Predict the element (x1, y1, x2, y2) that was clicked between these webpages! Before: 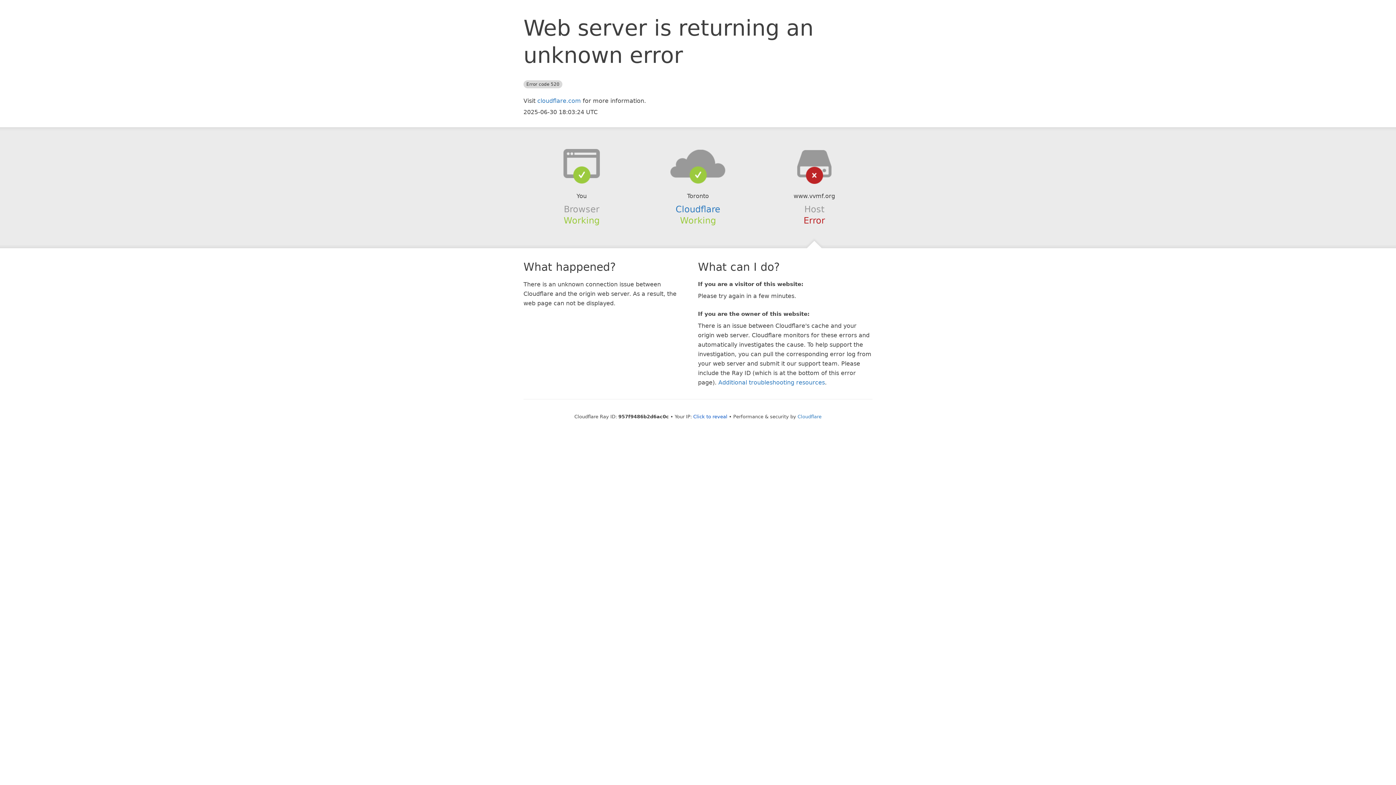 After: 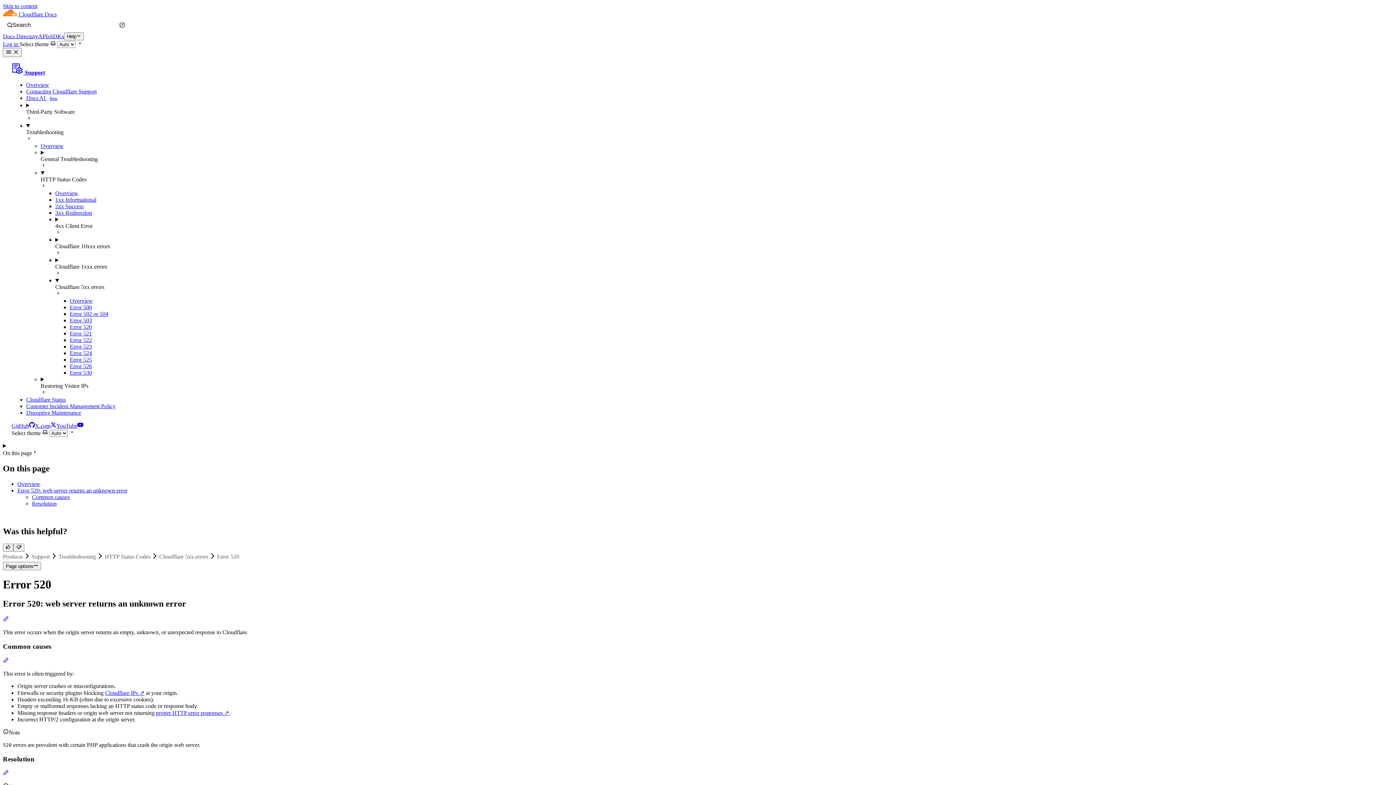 Action: bbox: (718, 379, 825, 386) label: Additional troubleshooting resources